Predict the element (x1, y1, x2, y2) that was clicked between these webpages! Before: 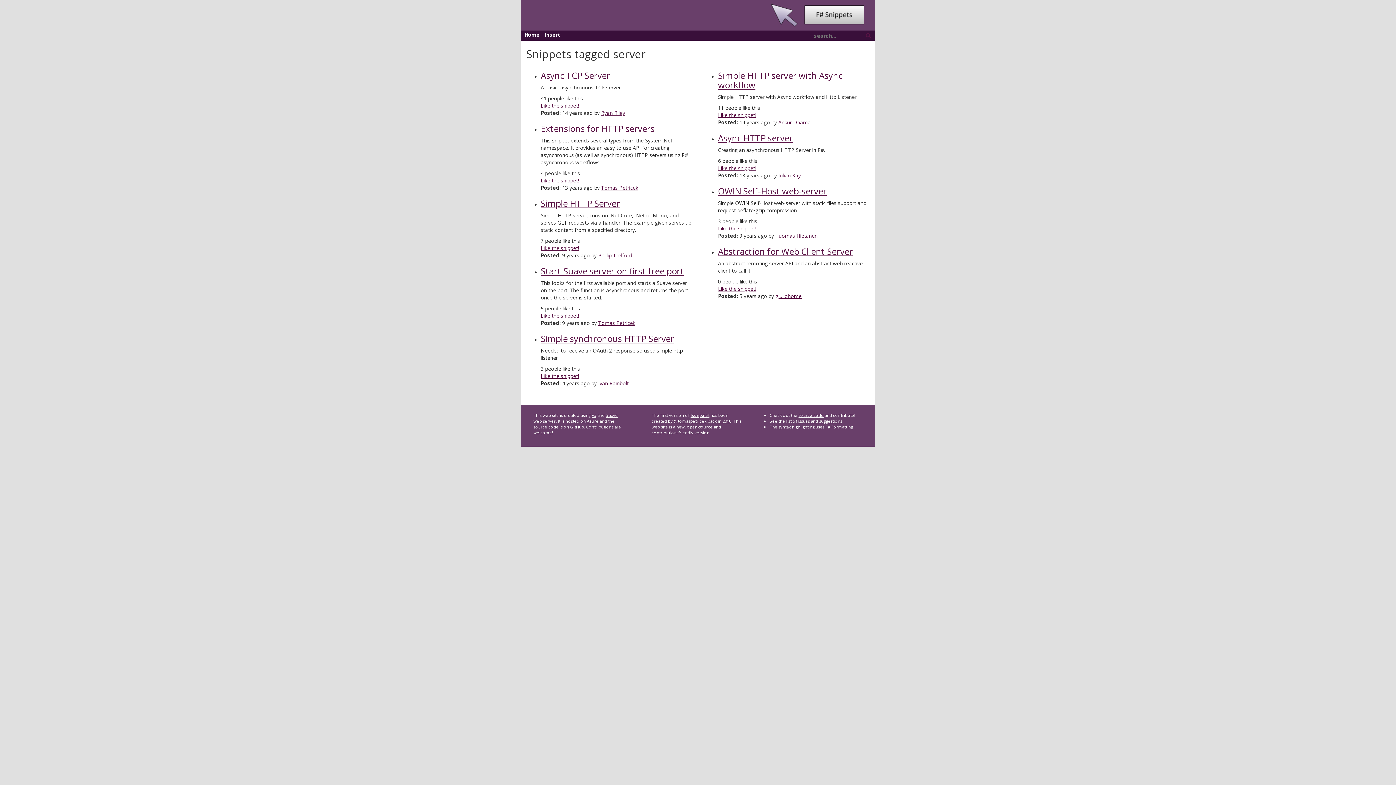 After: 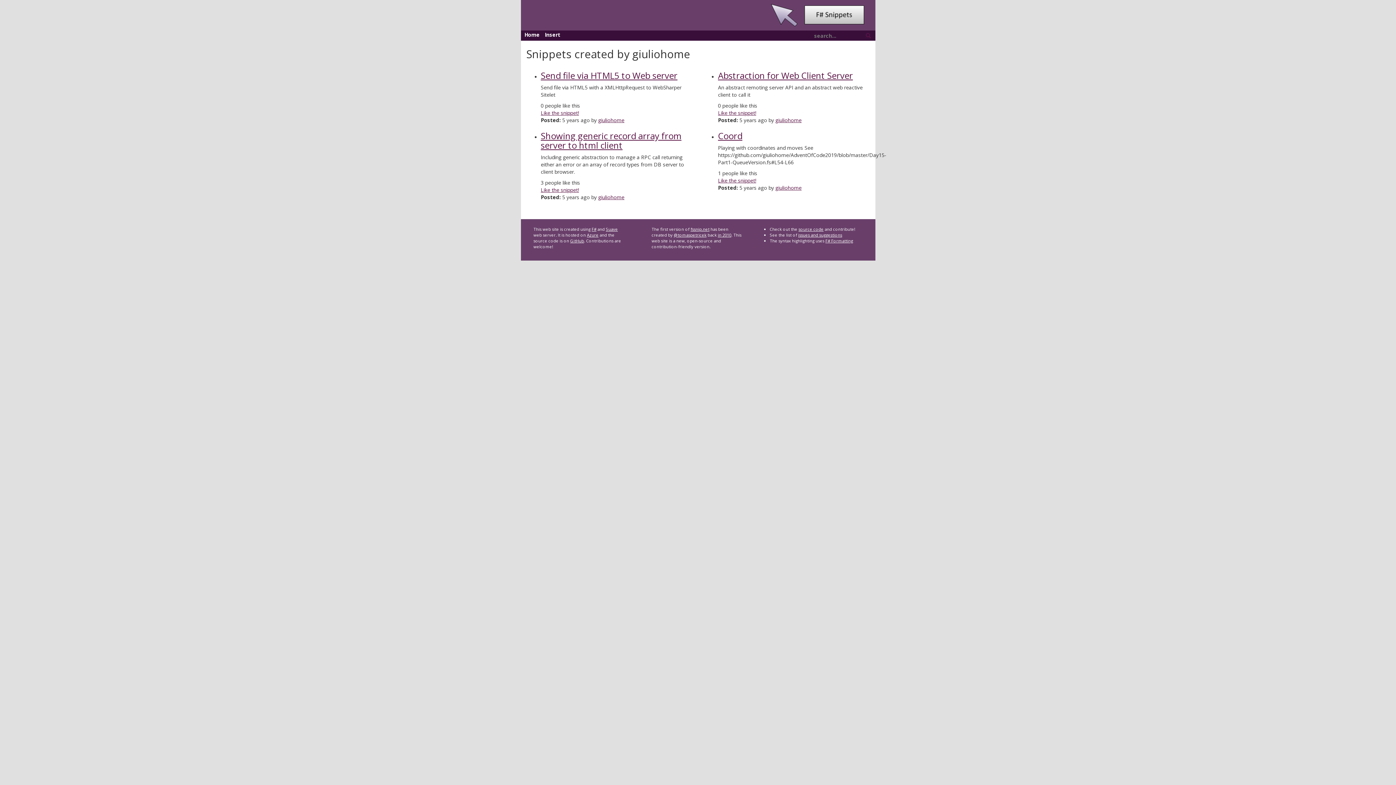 Action: label: giuliohome bbox: (775, 292, 801, 299)